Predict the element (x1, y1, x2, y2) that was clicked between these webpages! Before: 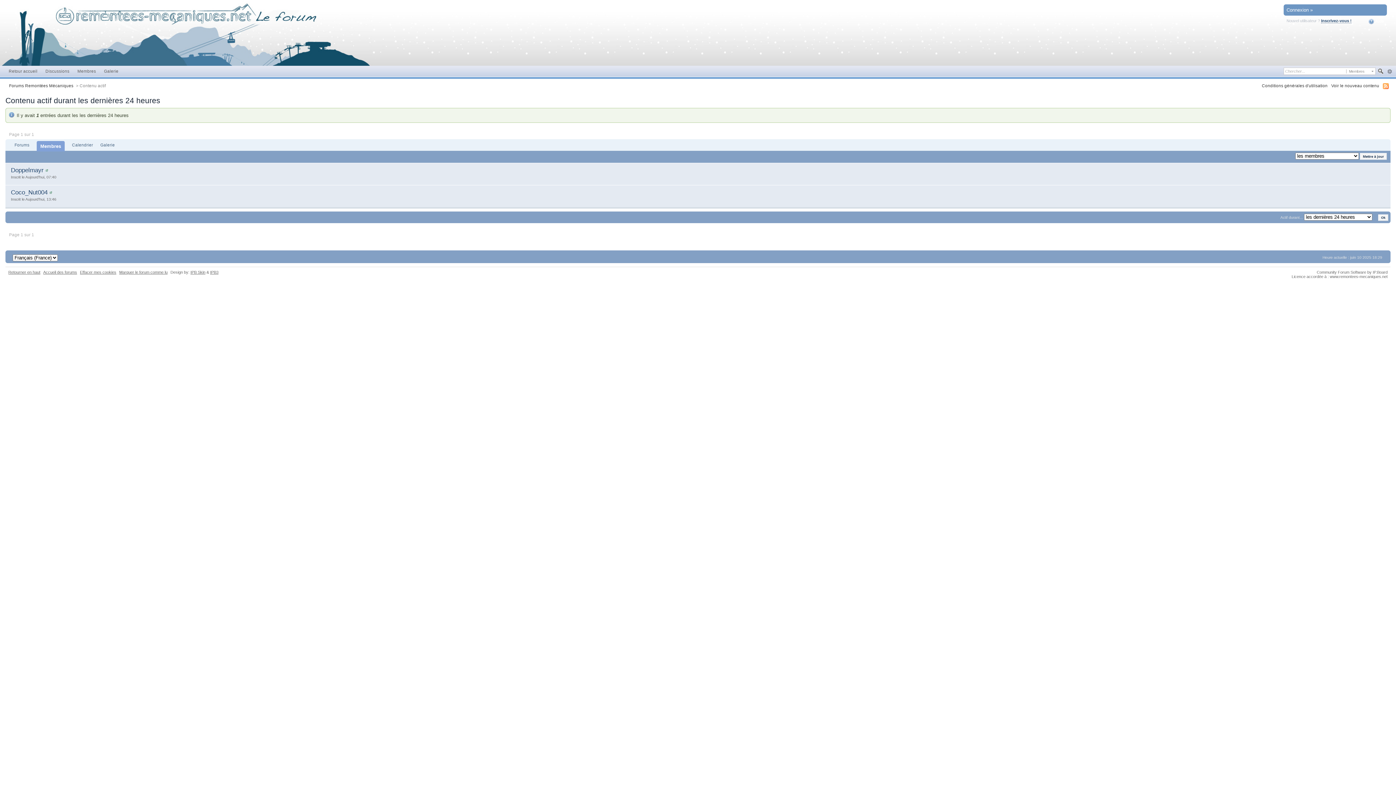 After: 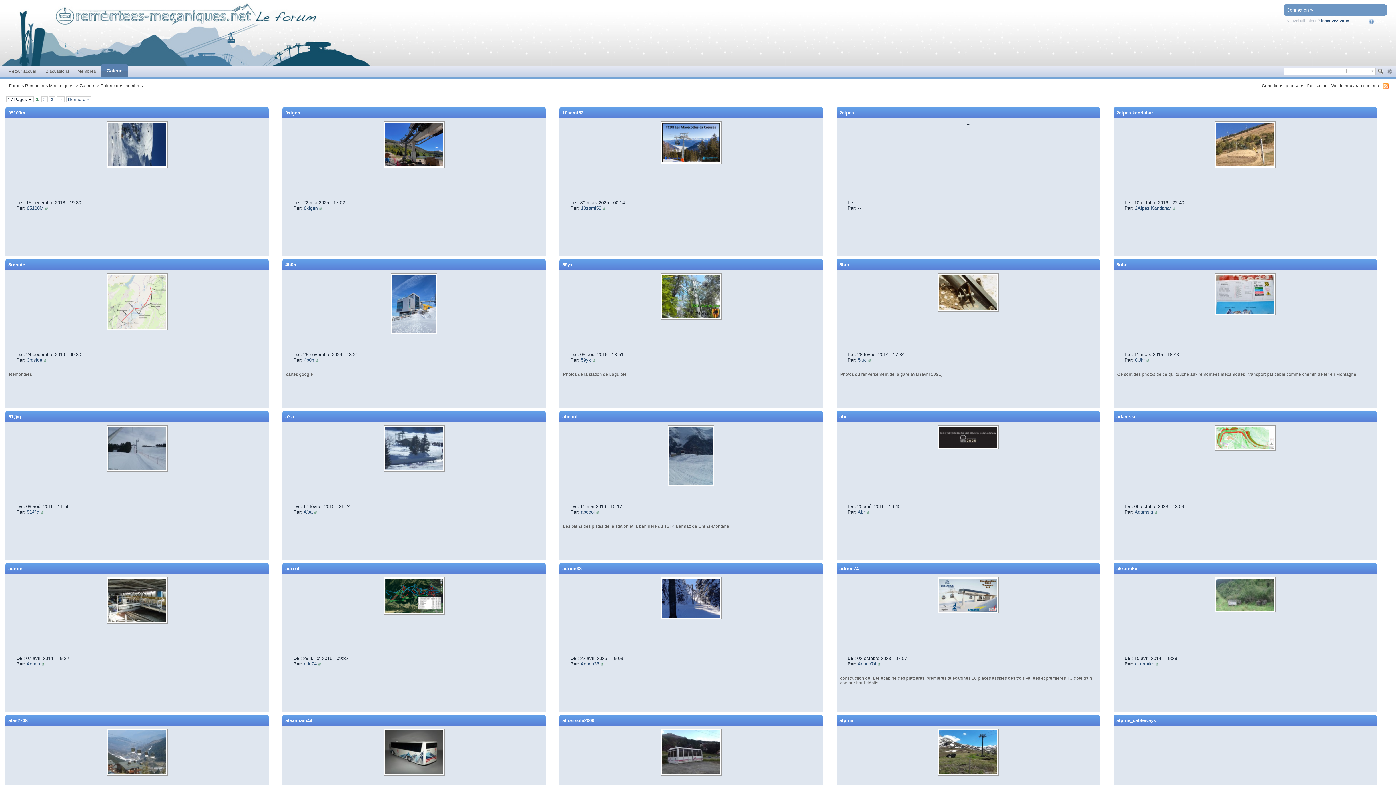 Action: bbox: (104, 68, 118, 73) label: Galerie